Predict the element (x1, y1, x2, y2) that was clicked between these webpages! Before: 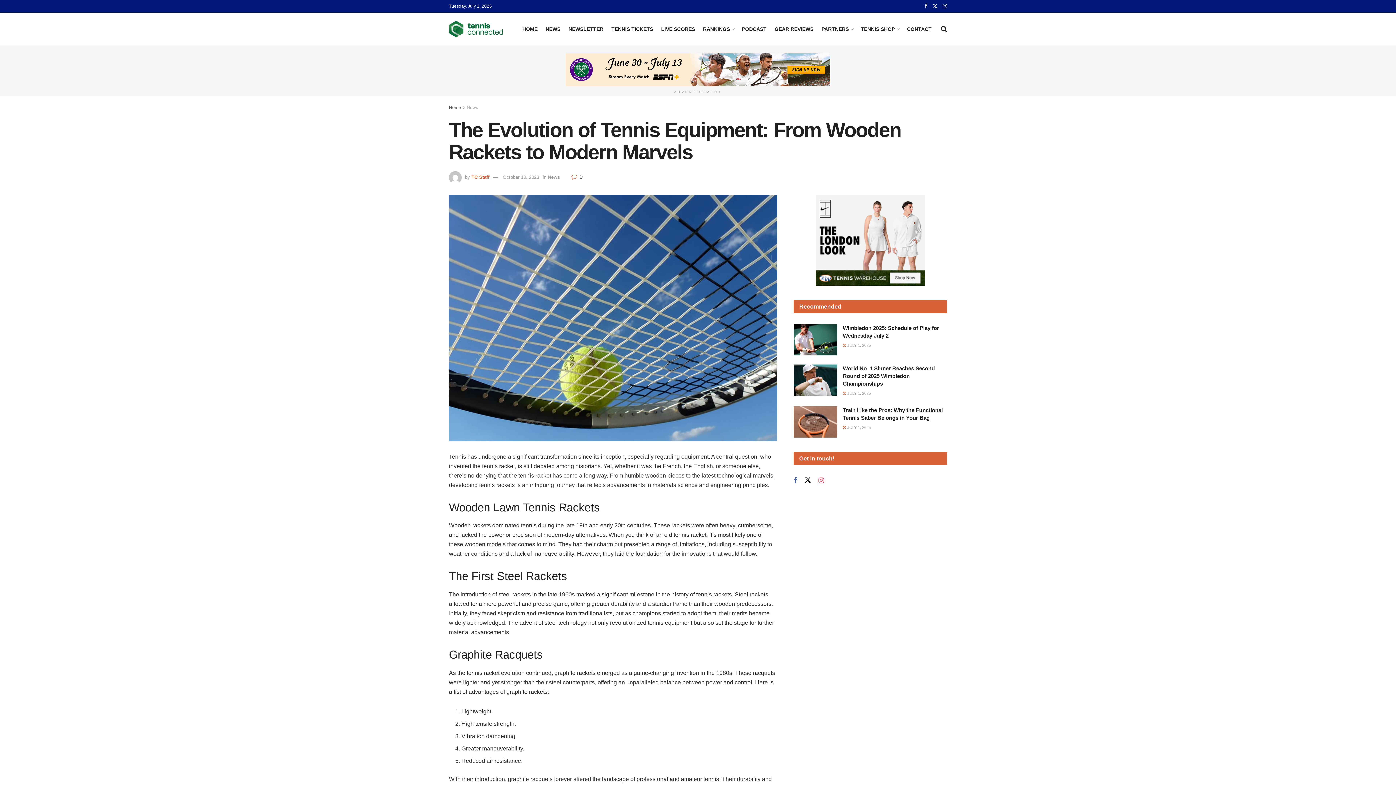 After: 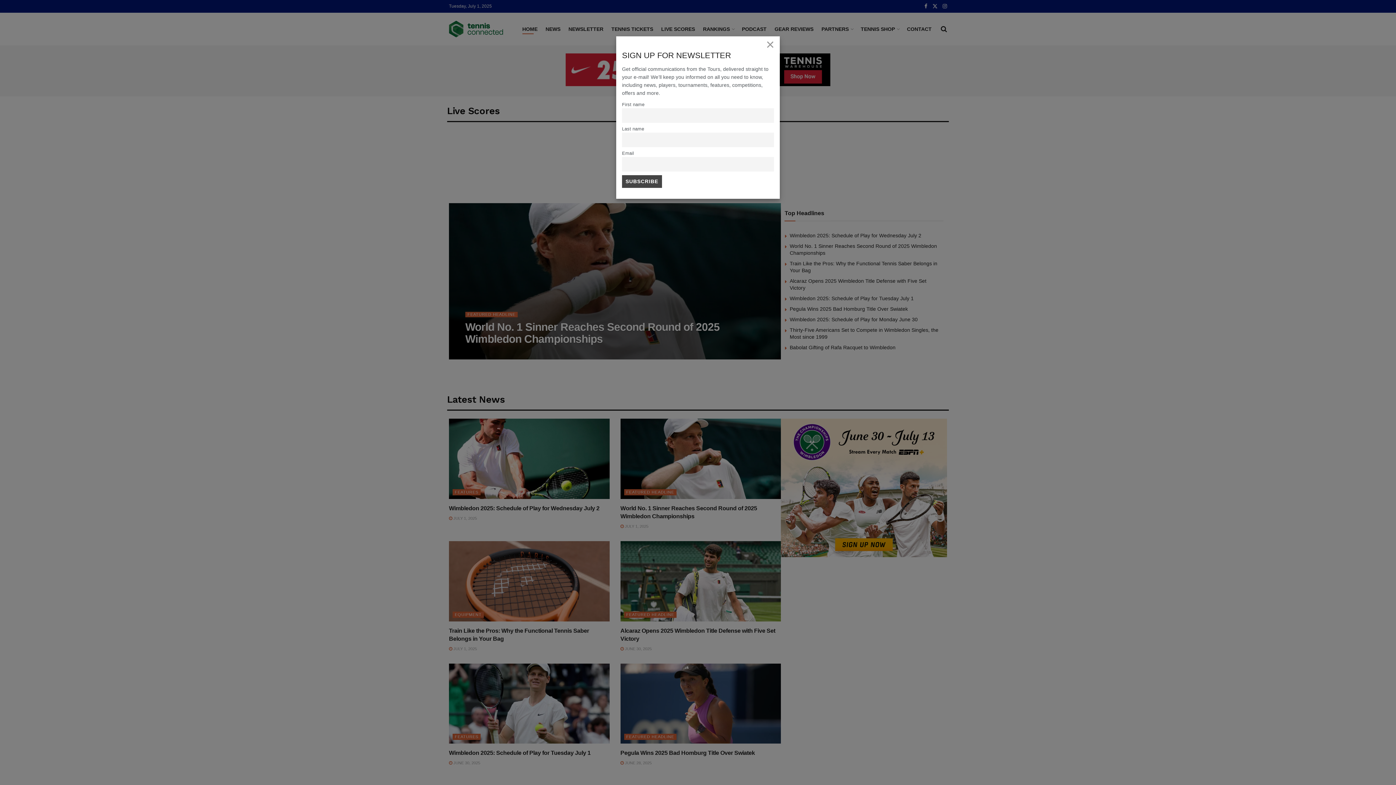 Action: bbox: (449, 20, 503, 37) label: Visit Homepage